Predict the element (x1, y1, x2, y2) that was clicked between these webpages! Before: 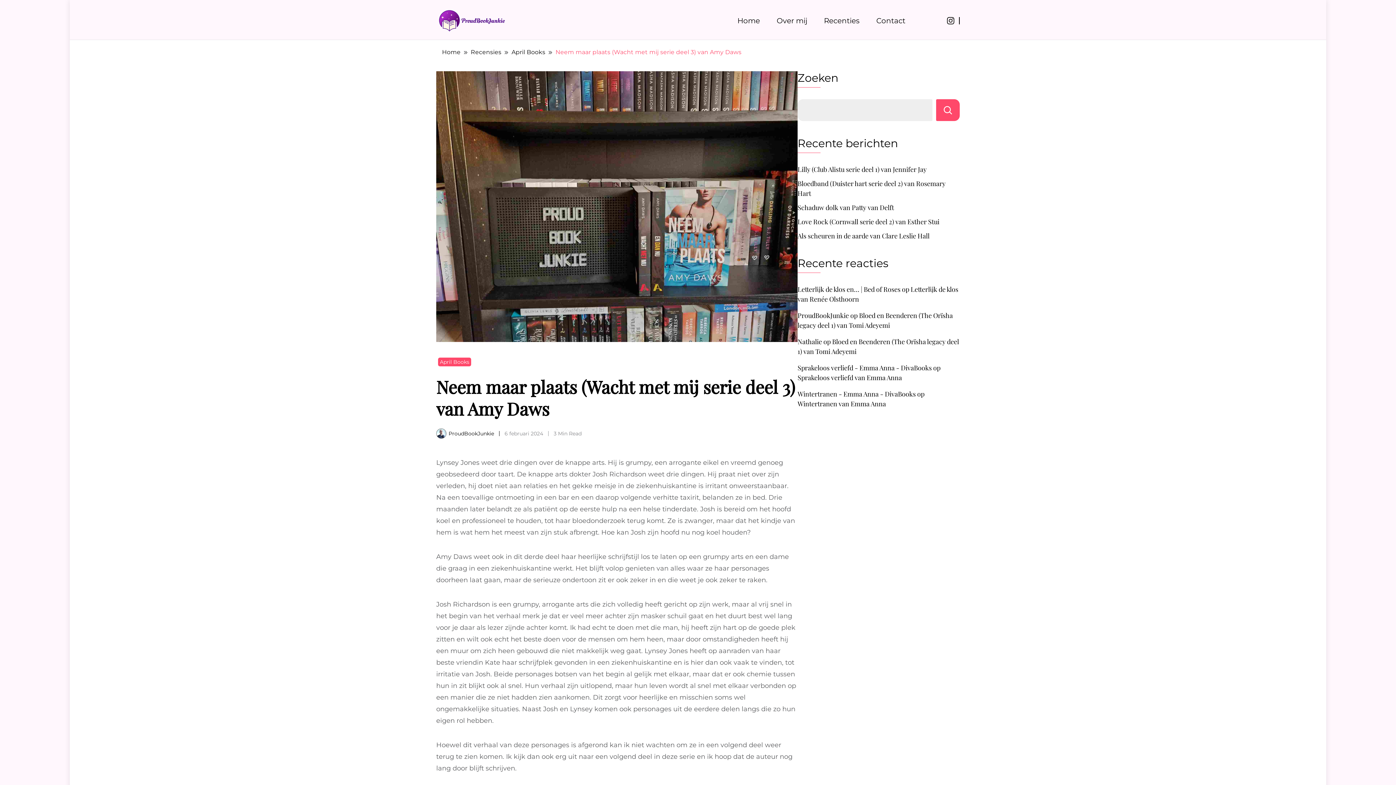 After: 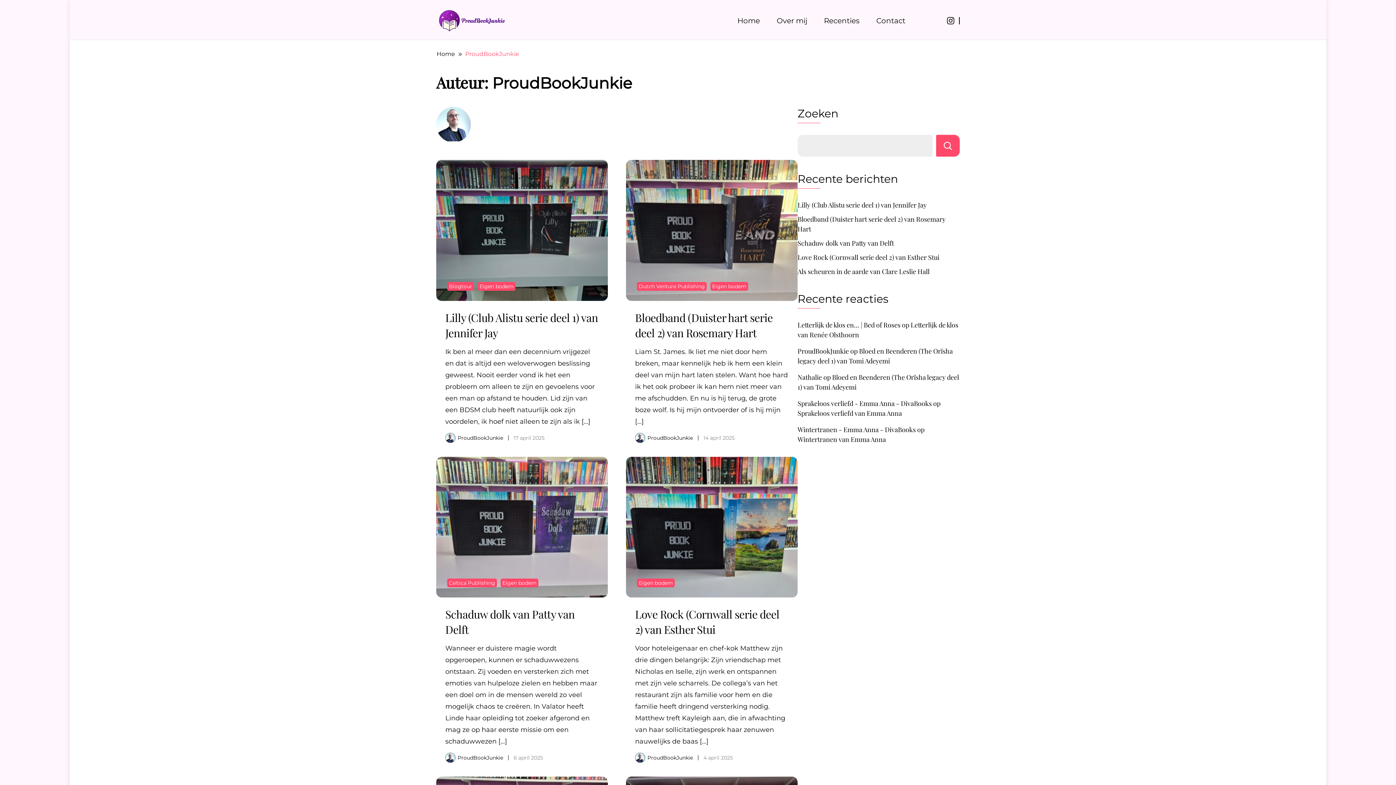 Action: bbox: (448, 430, 494, 437) label: ProudBookJunkie